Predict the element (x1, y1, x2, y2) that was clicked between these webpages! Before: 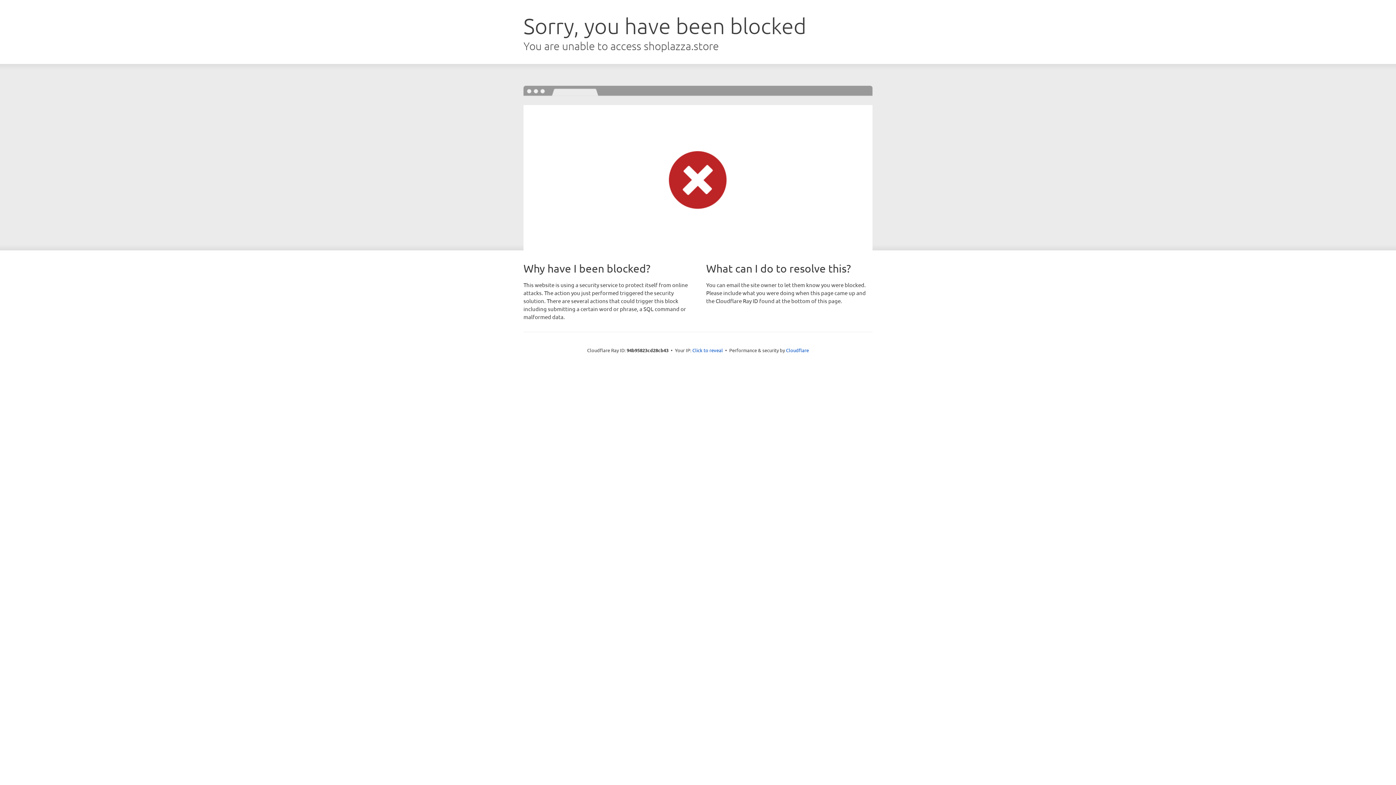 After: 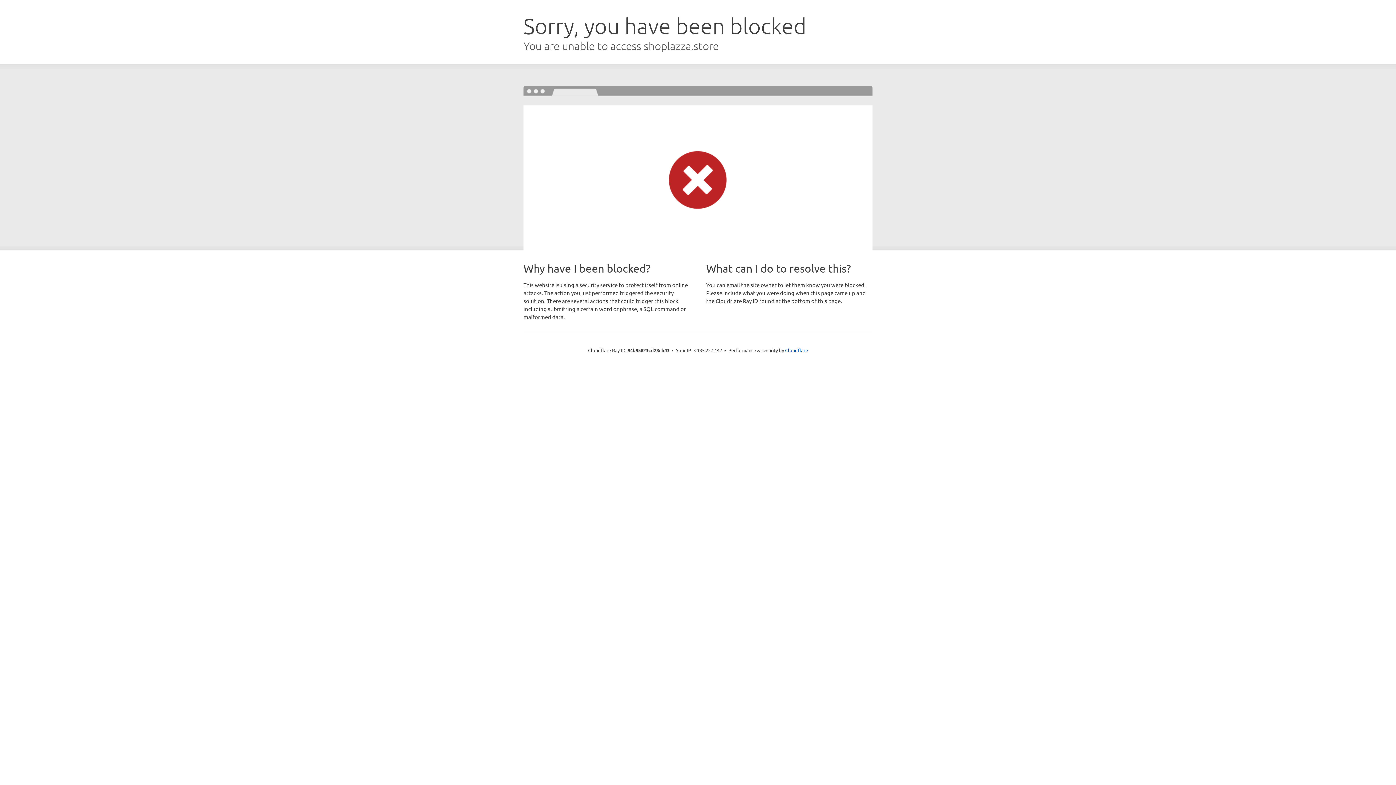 Action: label: Click to reveal bbox: (692, 346, 723, 353)